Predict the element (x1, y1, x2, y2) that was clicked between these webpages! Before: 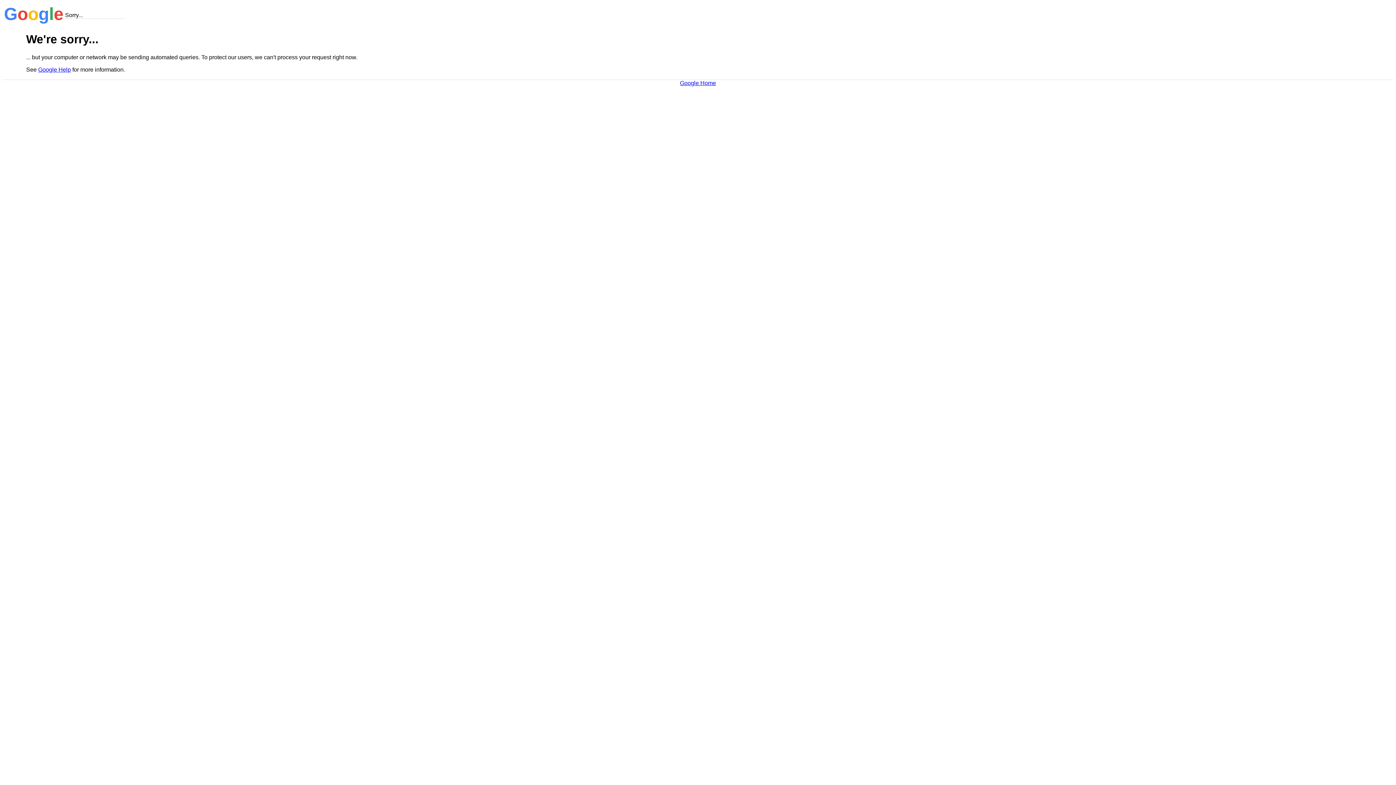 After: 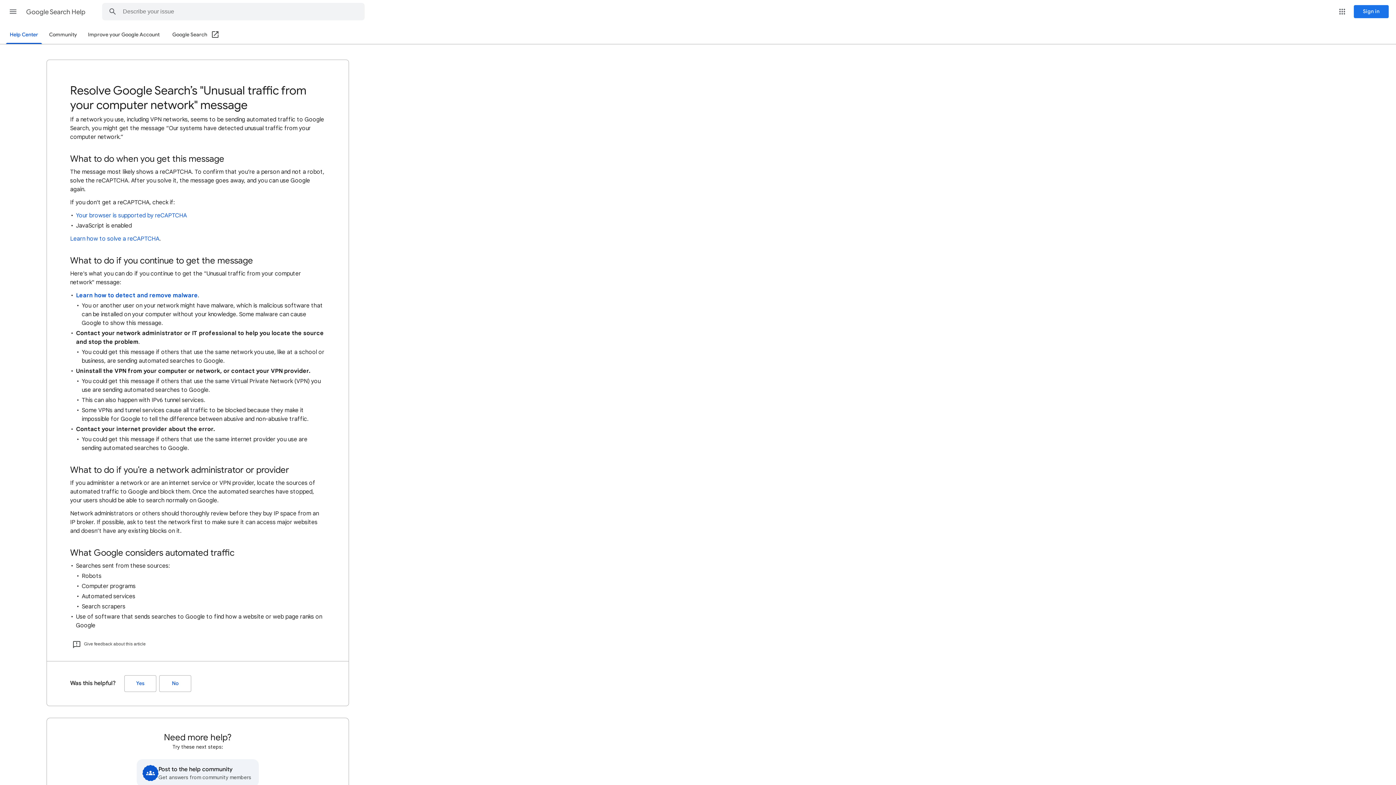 Action: label: Google Help bbox: (38, 66, 70, 72)